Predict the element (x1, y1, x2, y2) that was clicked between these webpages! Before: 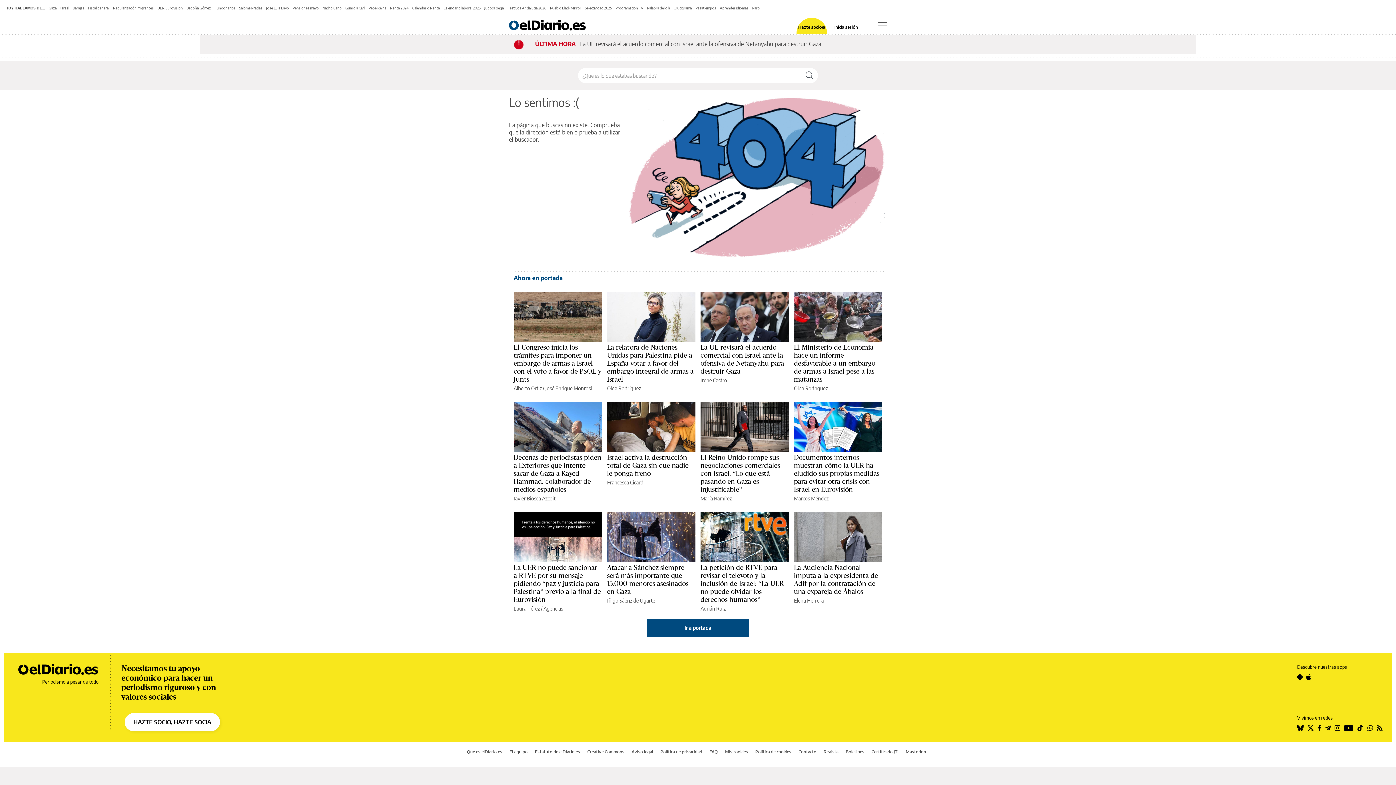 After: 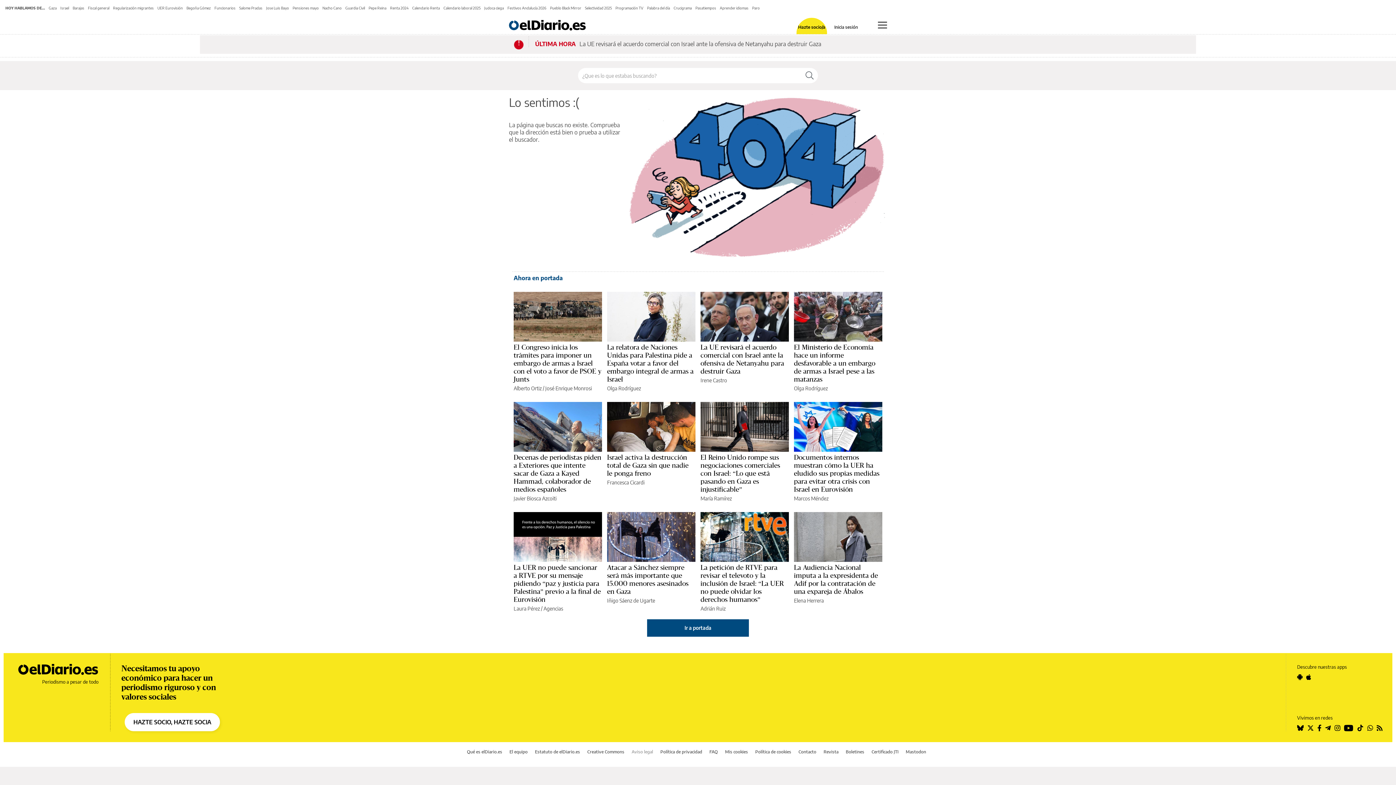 Action: label: Aviso legal bbox: (631, 749, 653, 754)